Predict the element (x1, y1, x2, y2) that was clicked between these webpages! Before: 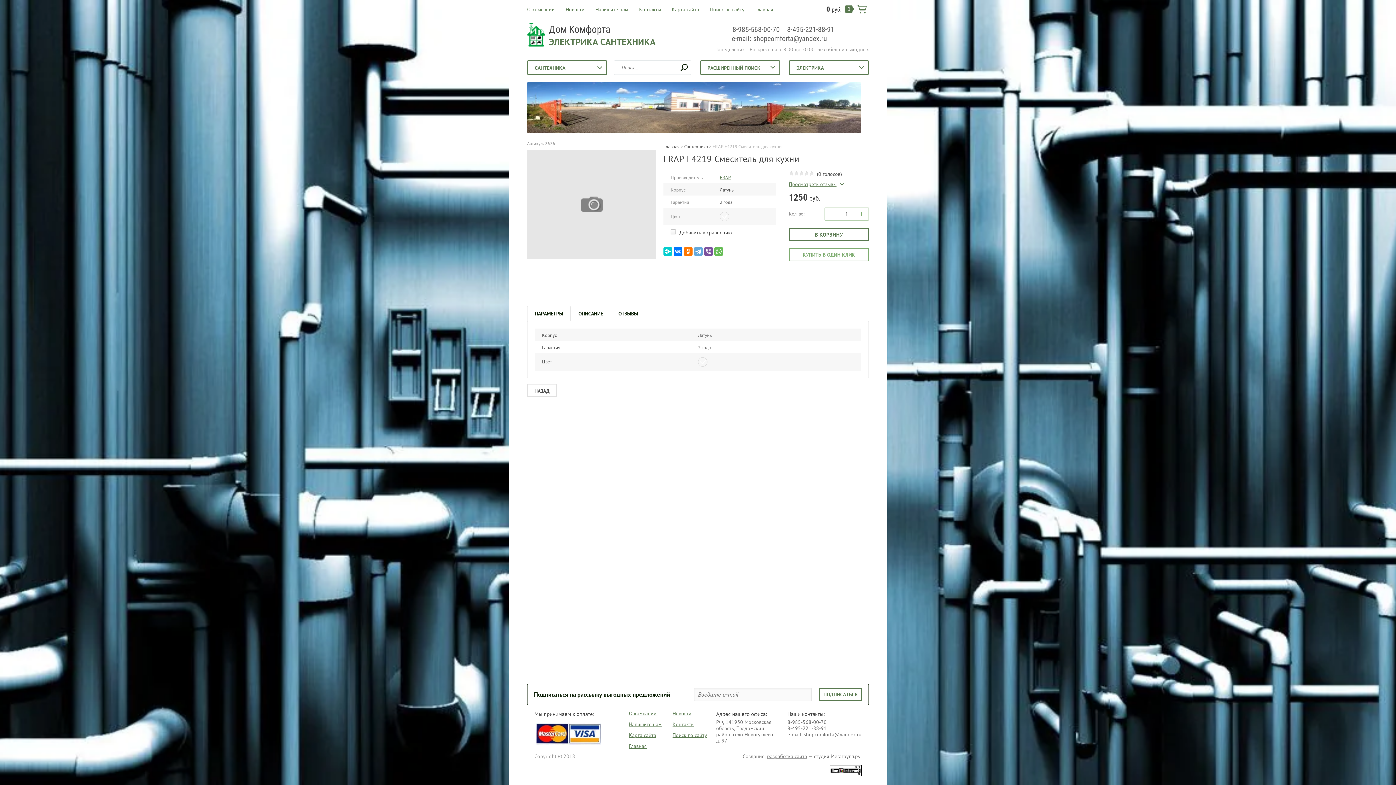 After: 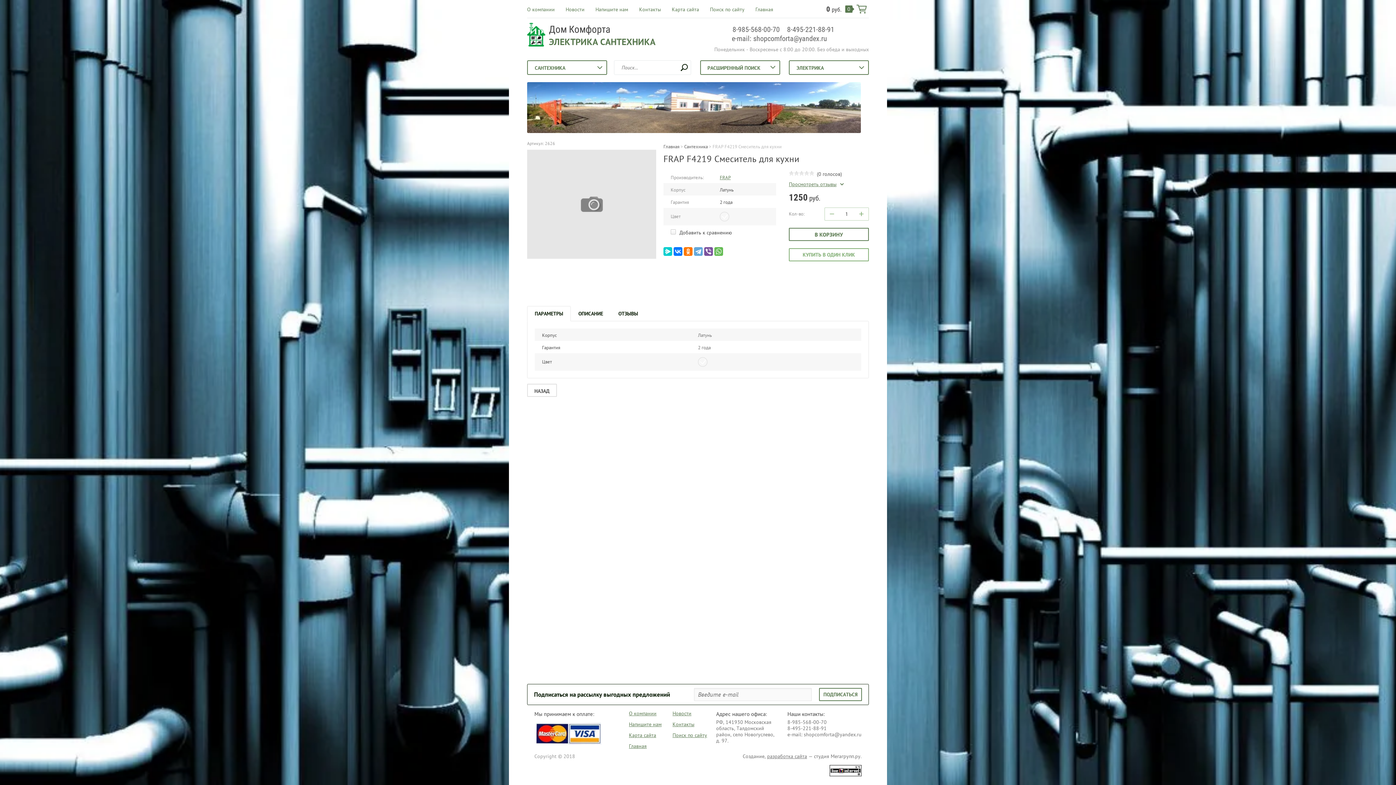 Action: bbox: (527, 306, 570, 321) label: ПАРАМЕТРЫ